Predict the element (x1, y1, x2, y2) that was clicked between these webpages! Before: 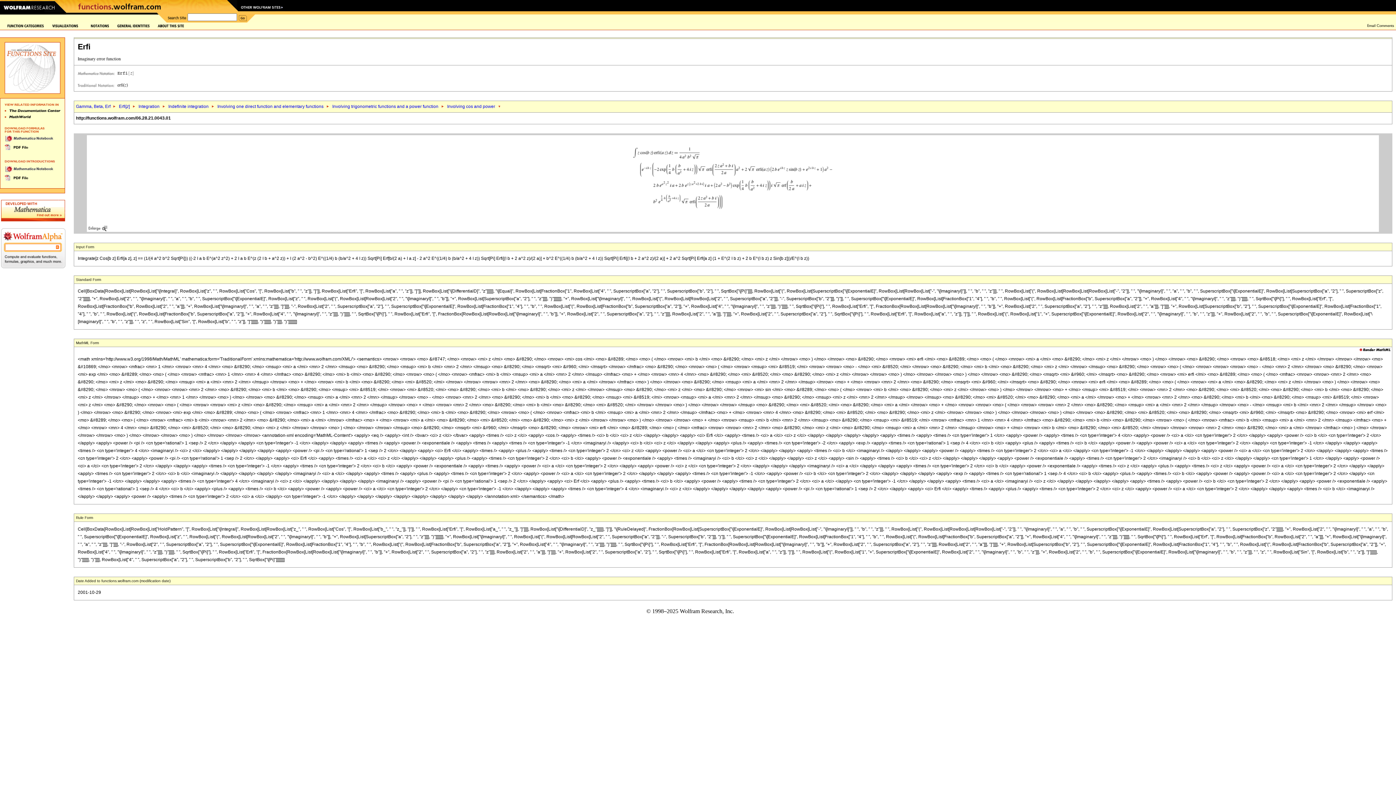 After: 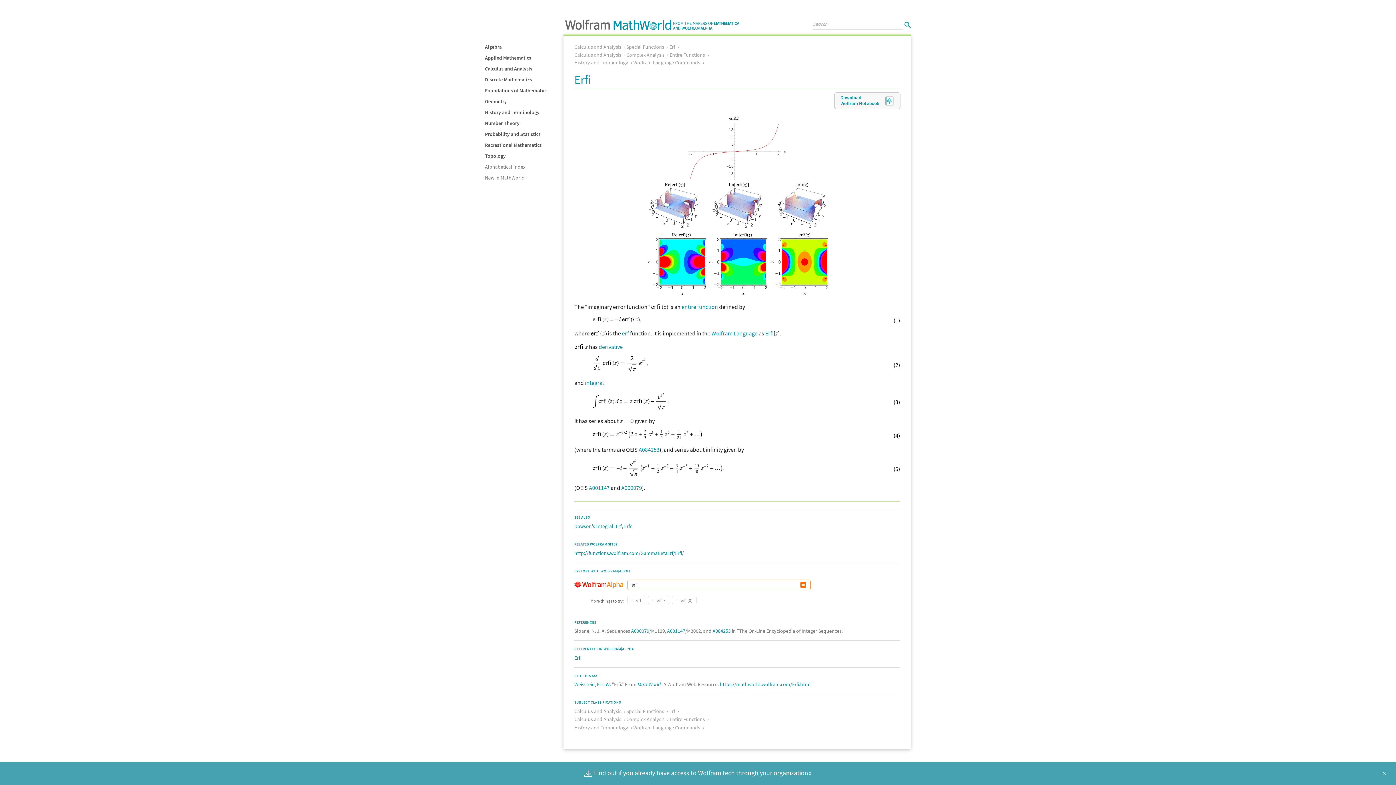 Action: bbox: (4, 117, 30, 122)